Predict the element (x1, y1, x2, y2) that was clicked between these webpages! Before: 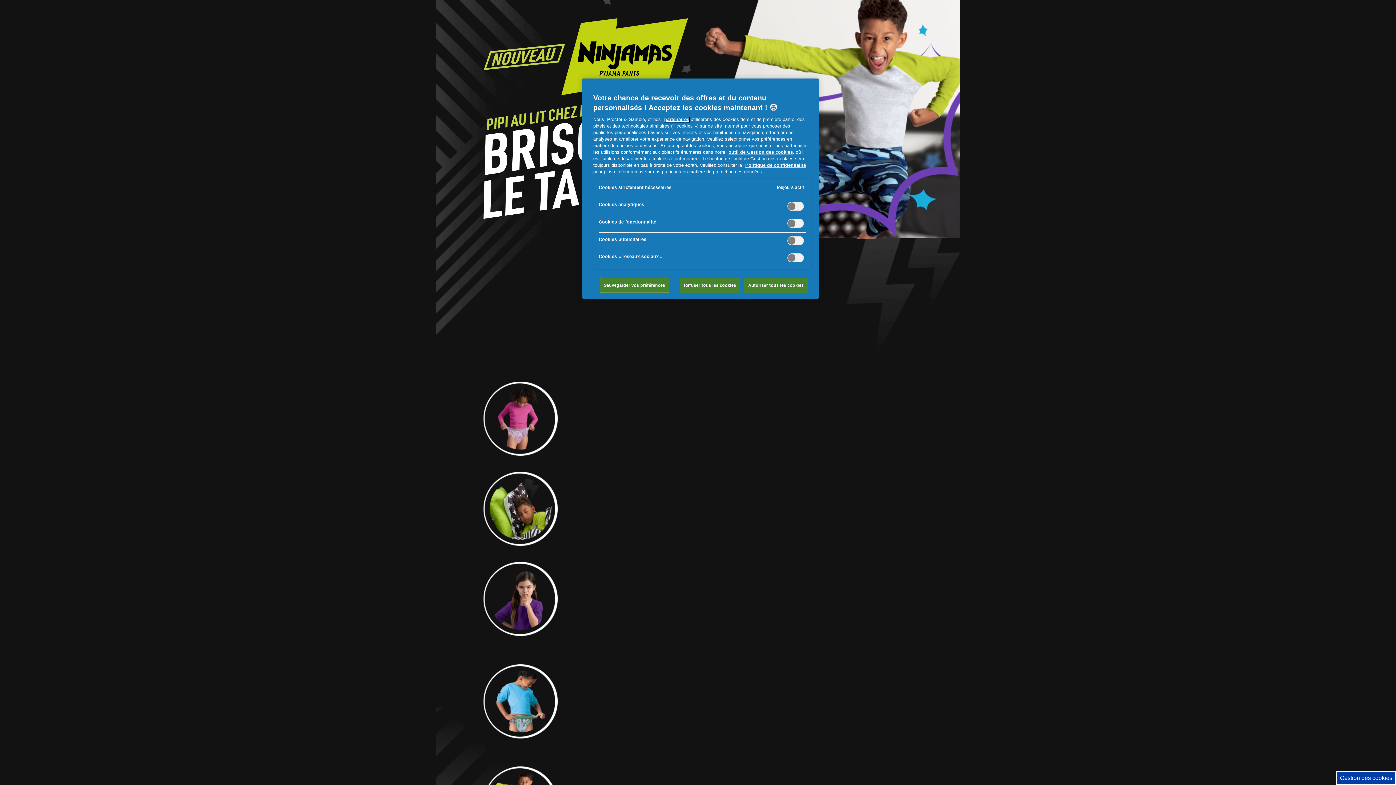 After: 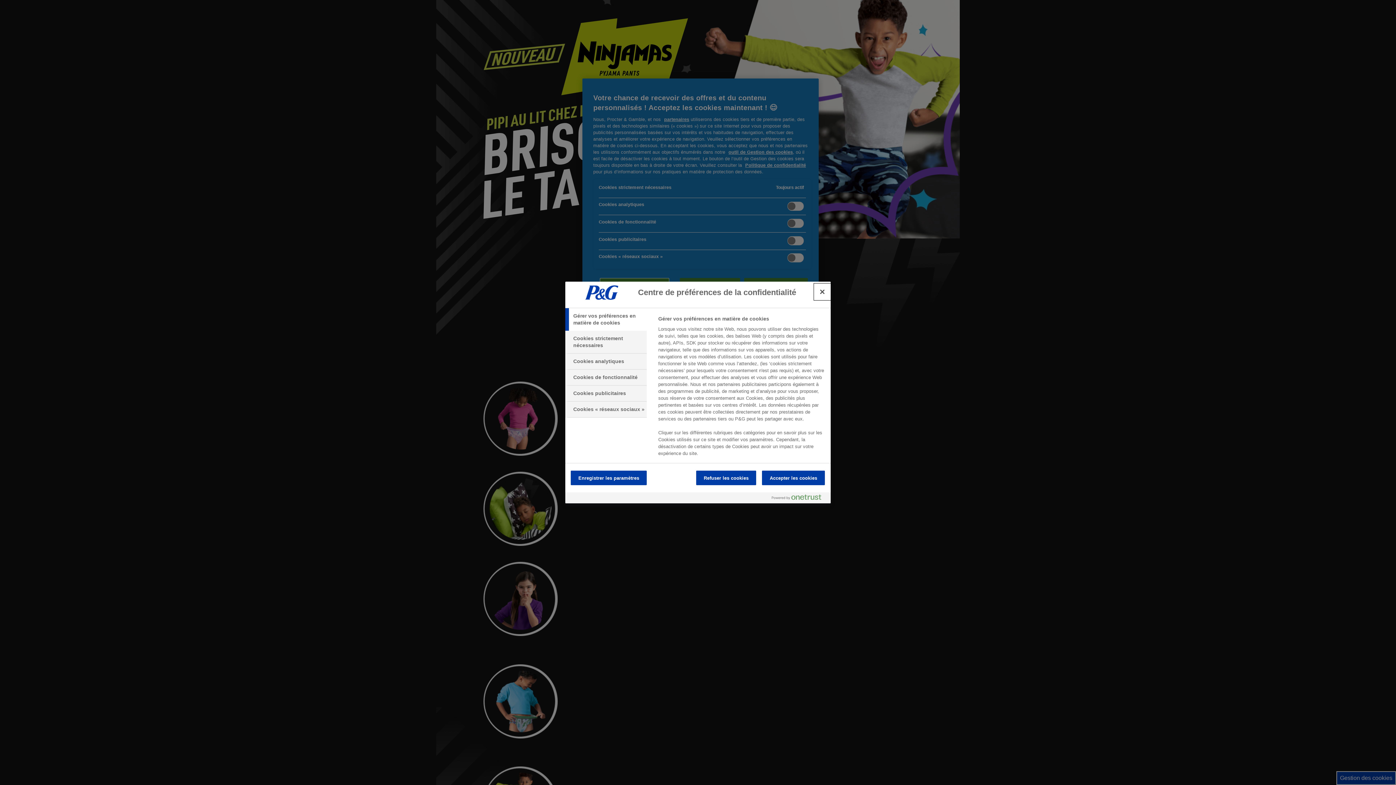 Action: label: partenaires bbox: (664, 117, 689, 122)